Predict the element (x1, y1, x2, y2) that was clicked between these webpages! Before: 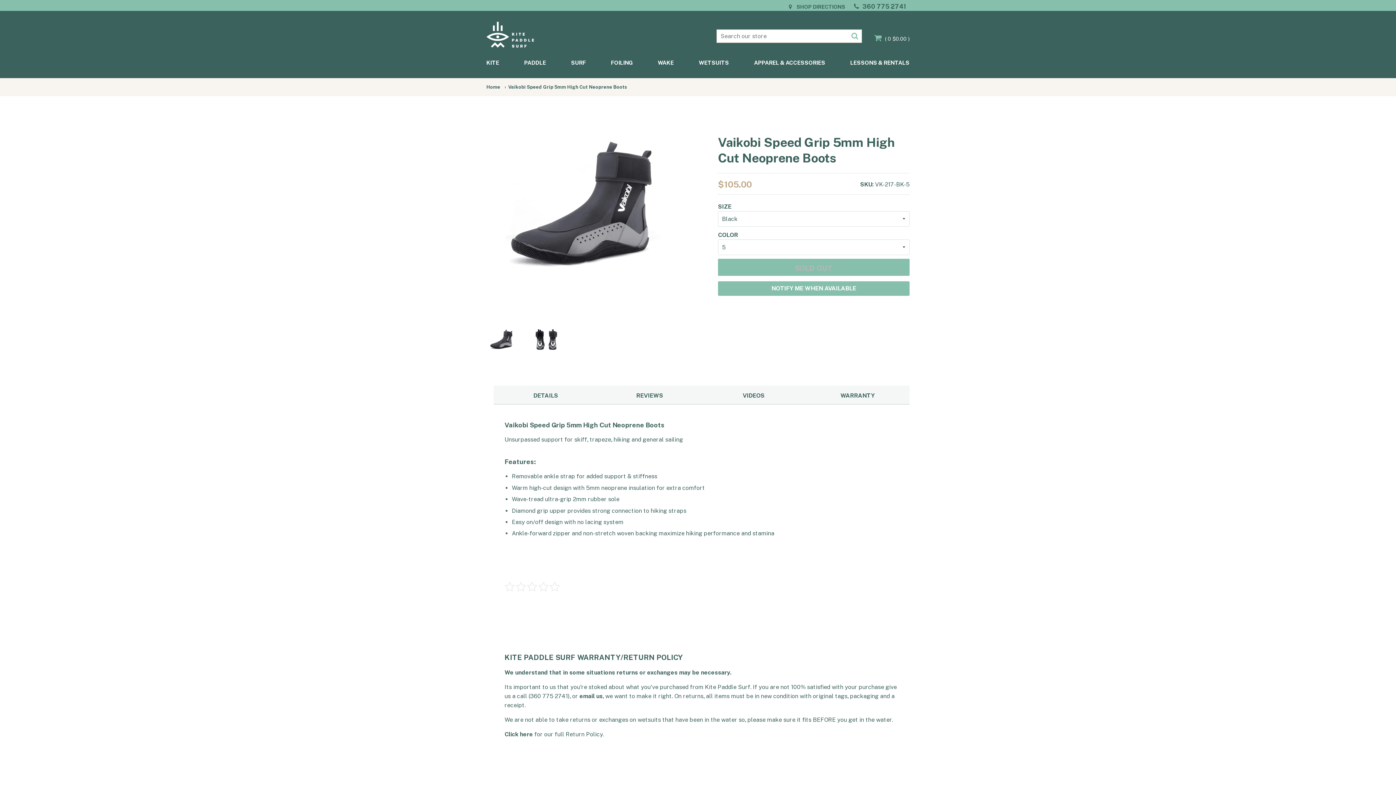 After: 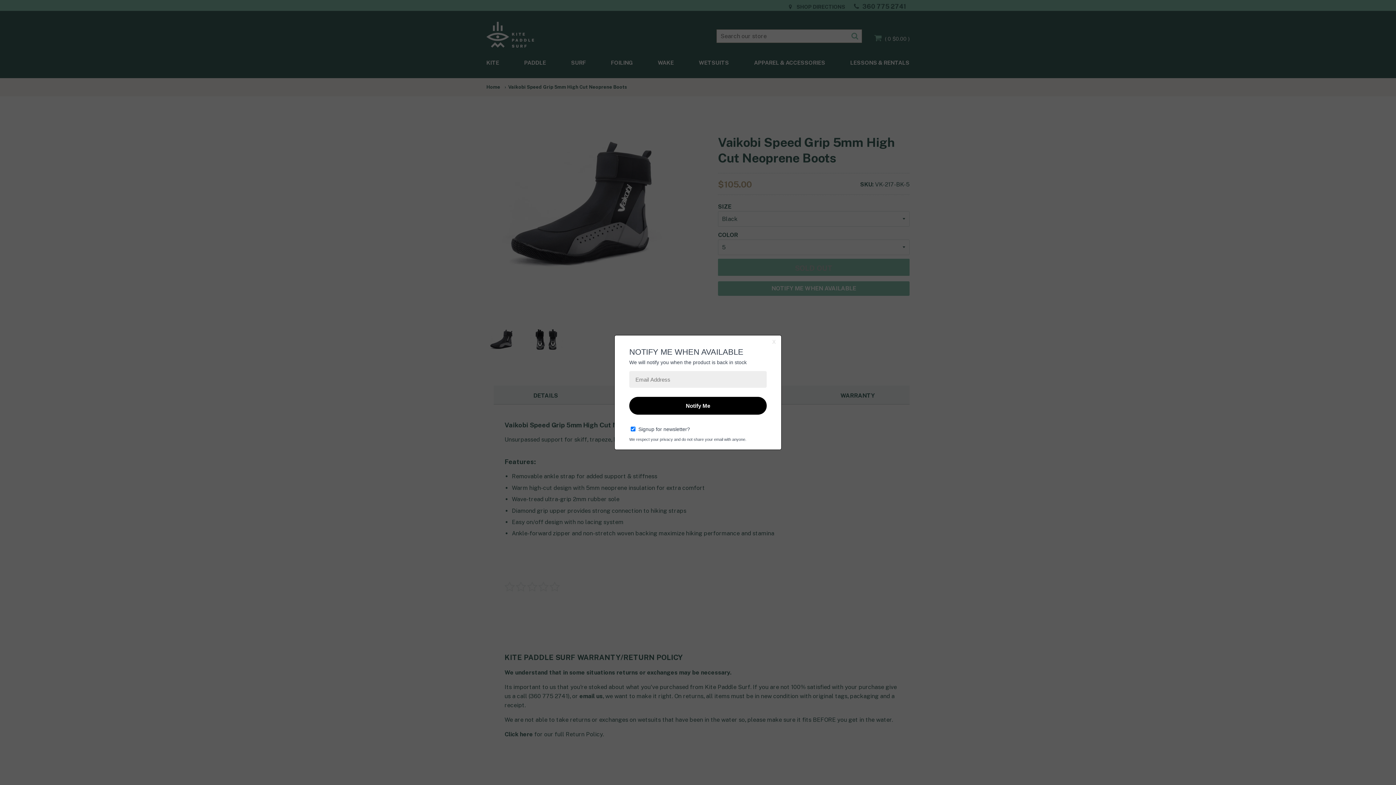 Action: label: NOTIFY ME WHEN AVAILABLE bbox: (718, 281, 909, 296)